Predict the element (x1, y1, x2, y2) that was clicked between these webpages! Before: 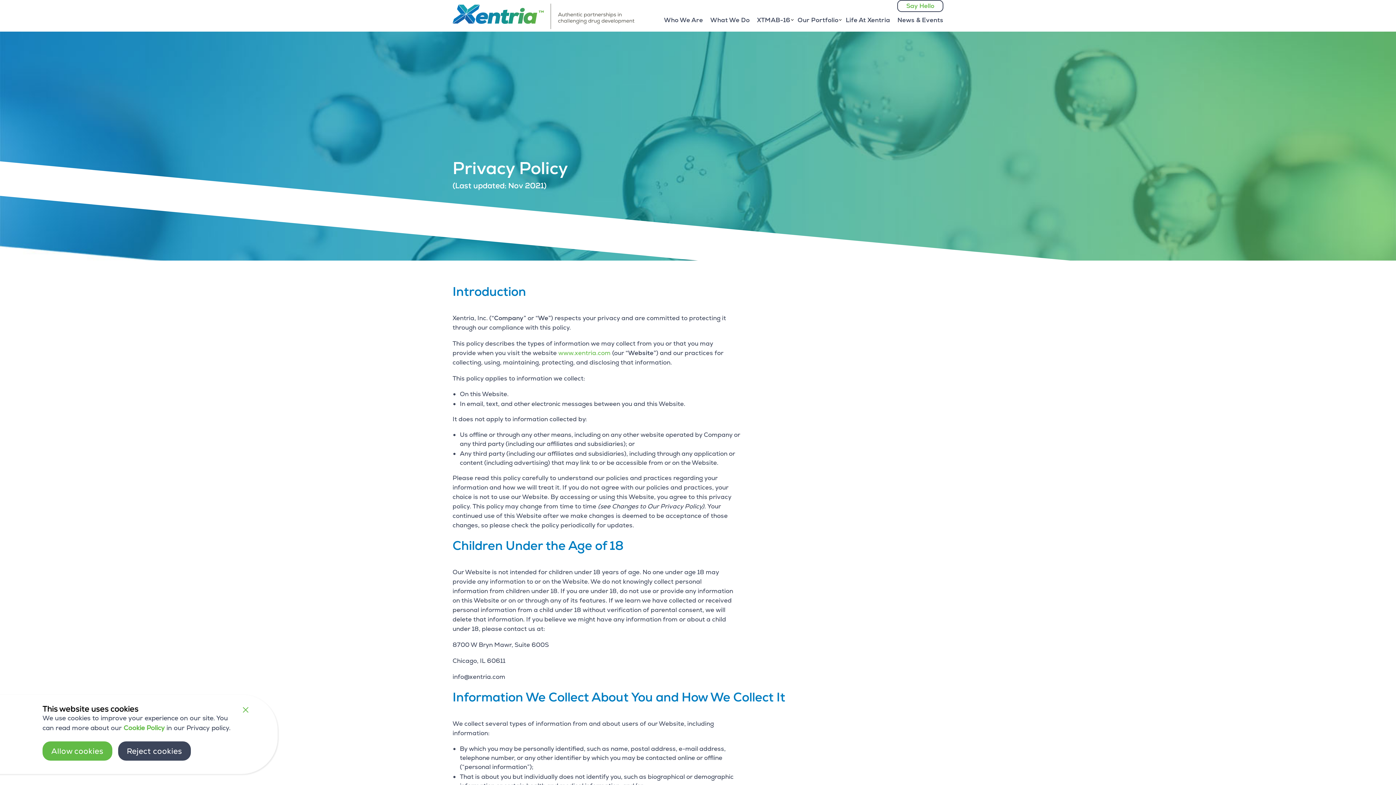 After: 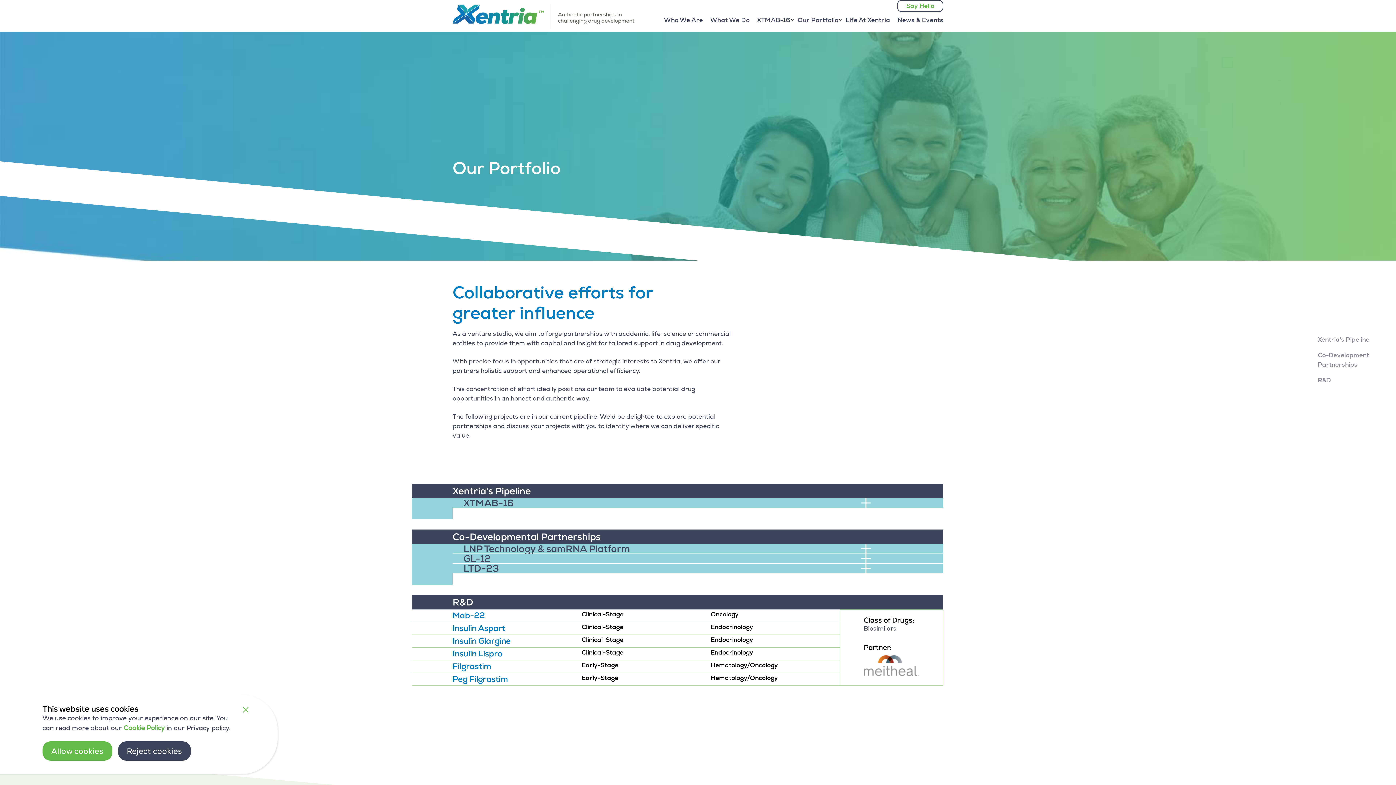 Action: bbox: (797, 16, 838, 24) label: Our Portfolio